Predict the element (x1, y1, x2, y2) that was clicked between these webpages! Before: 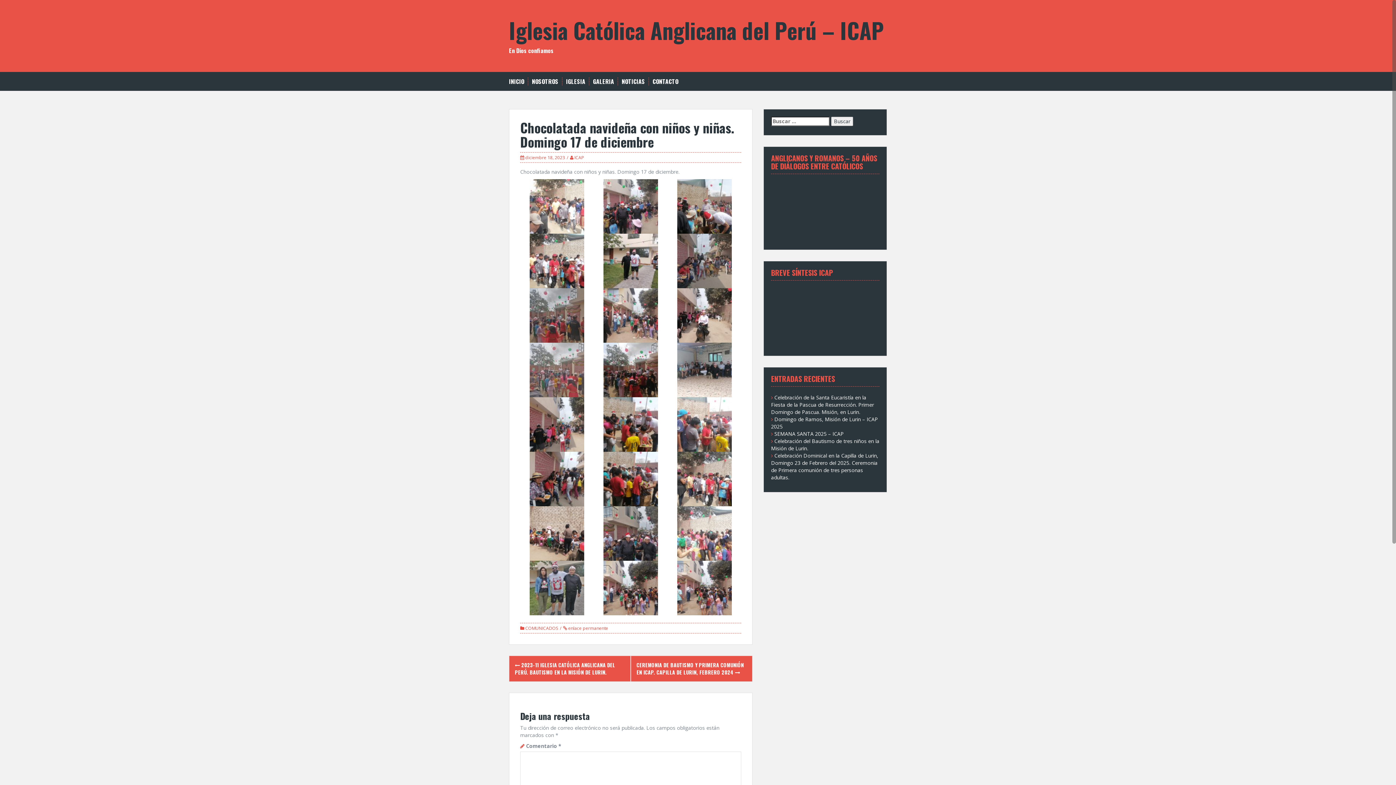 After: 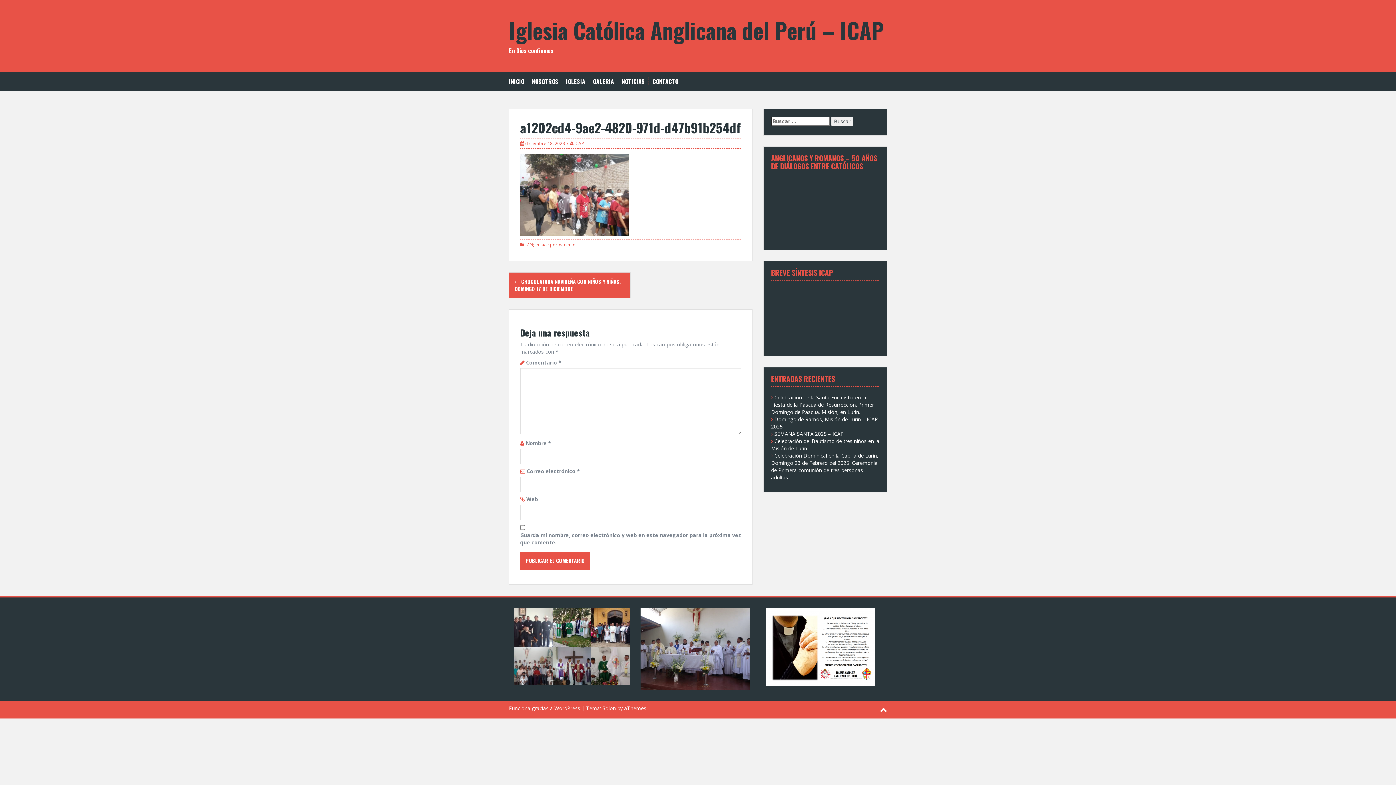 Action: bbox: (677, 475, 731, 482)